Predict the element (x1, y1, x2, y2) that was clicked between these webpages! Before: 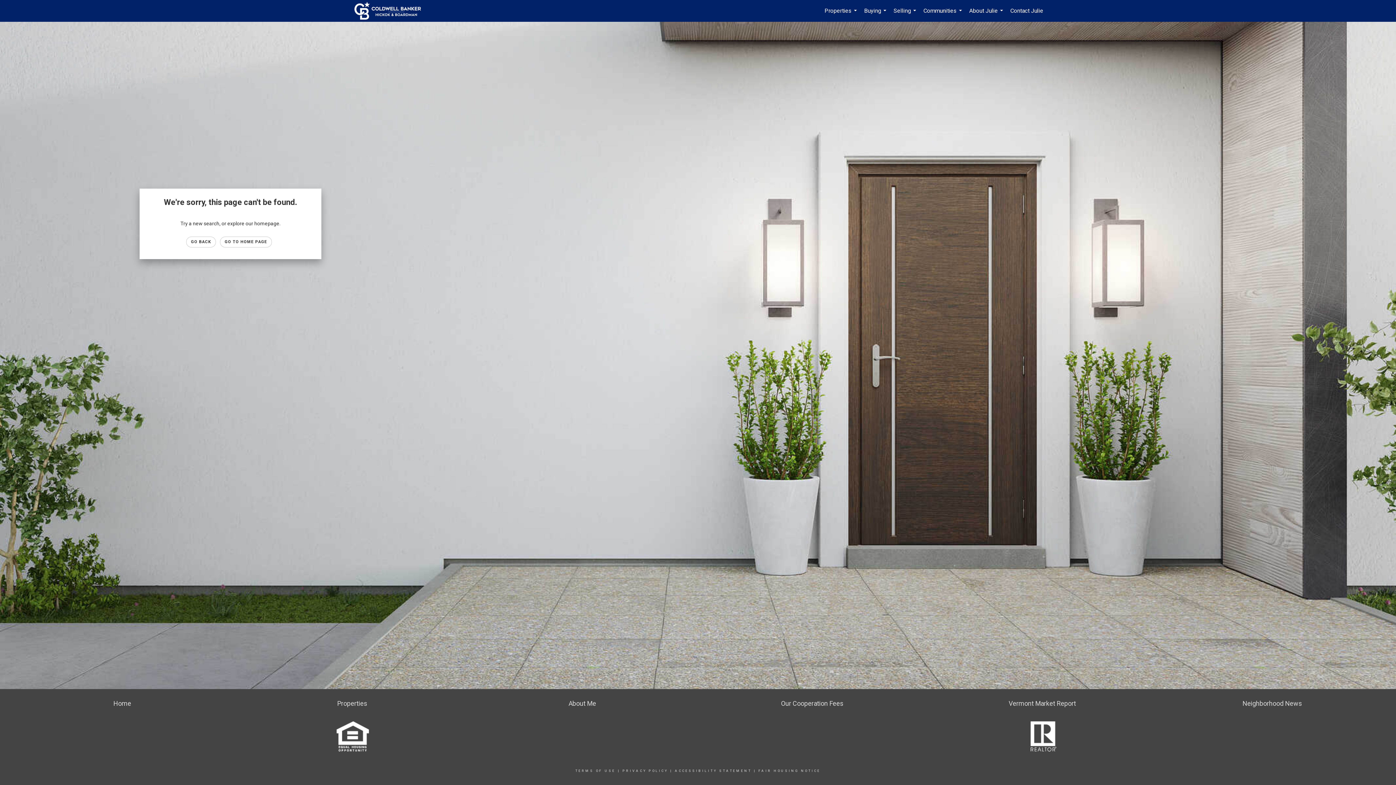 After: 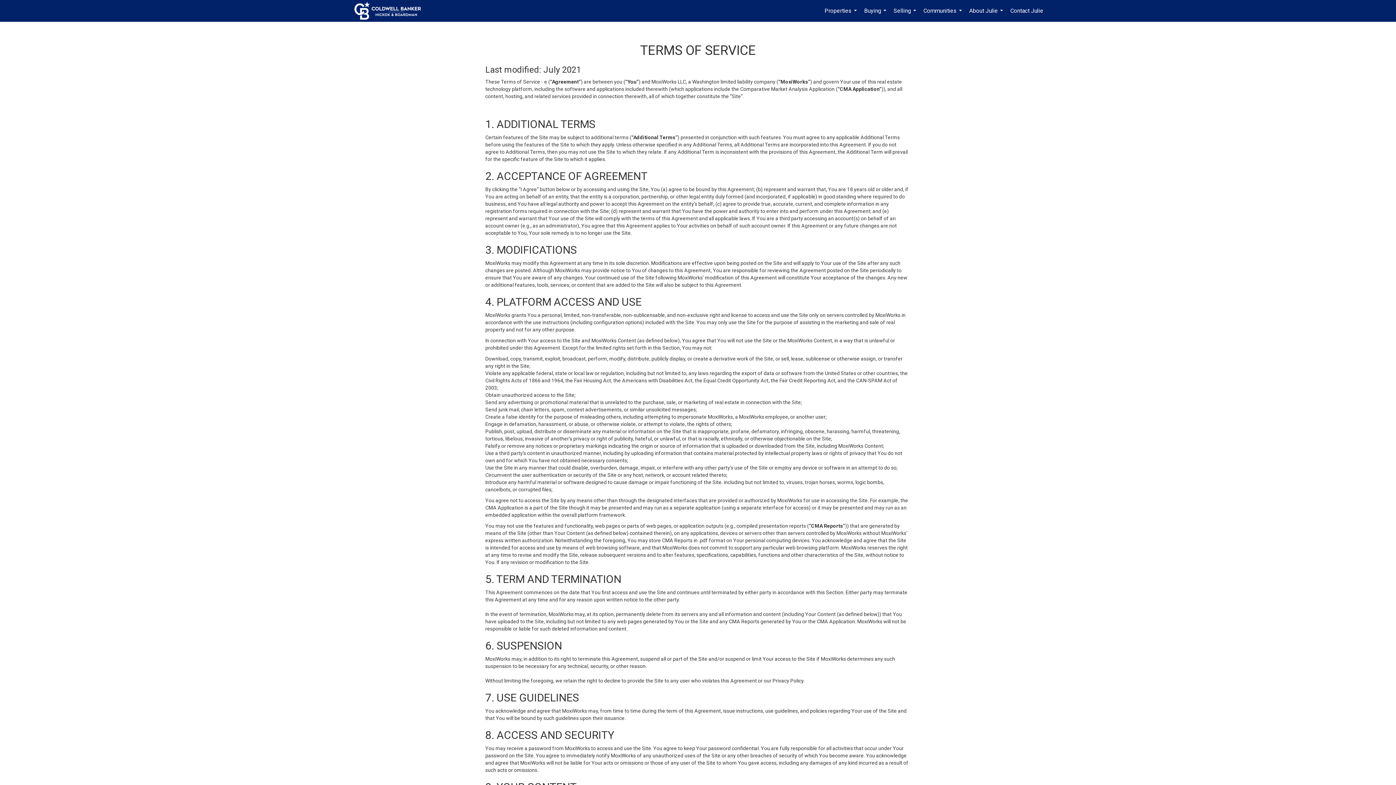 Action: label: TERMS OF USE bbox: (575, 769, 615, 773)